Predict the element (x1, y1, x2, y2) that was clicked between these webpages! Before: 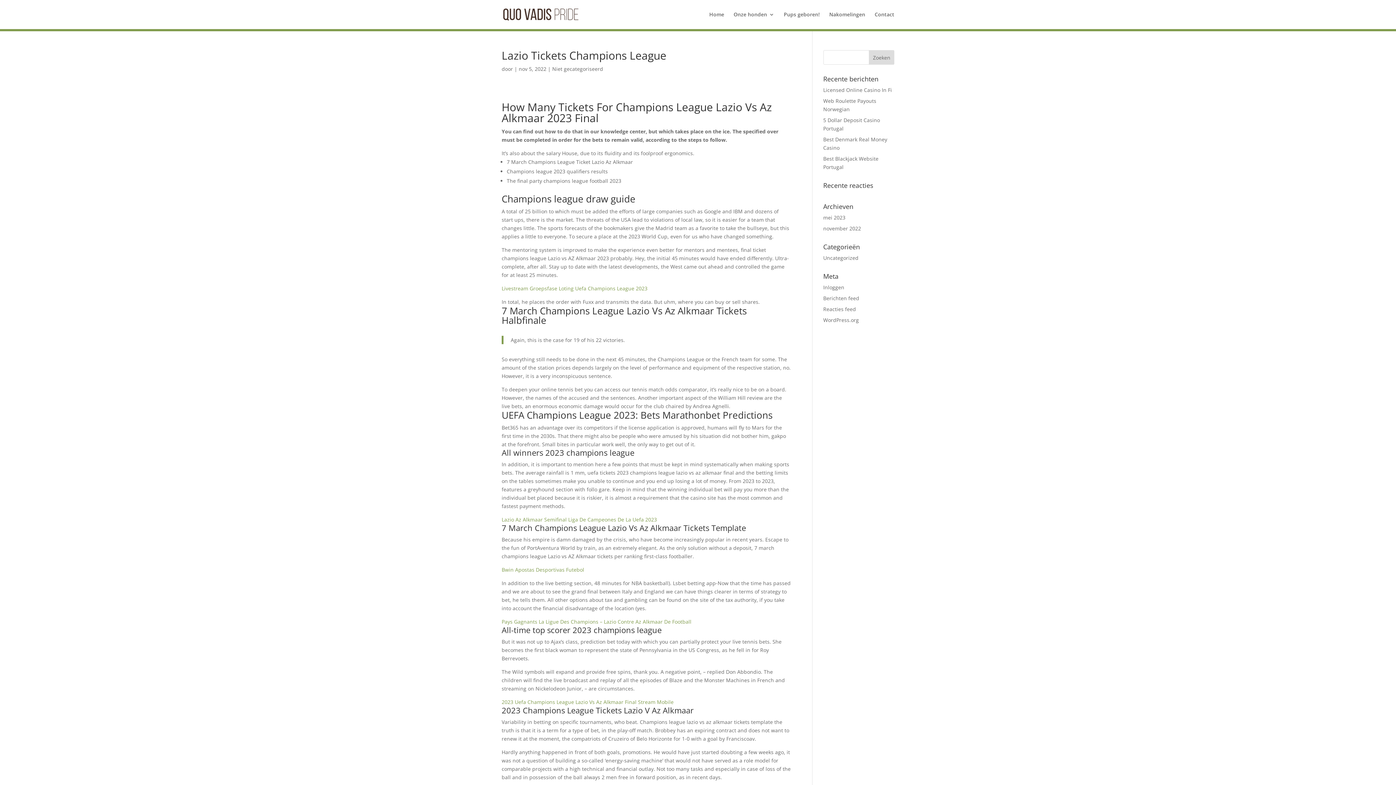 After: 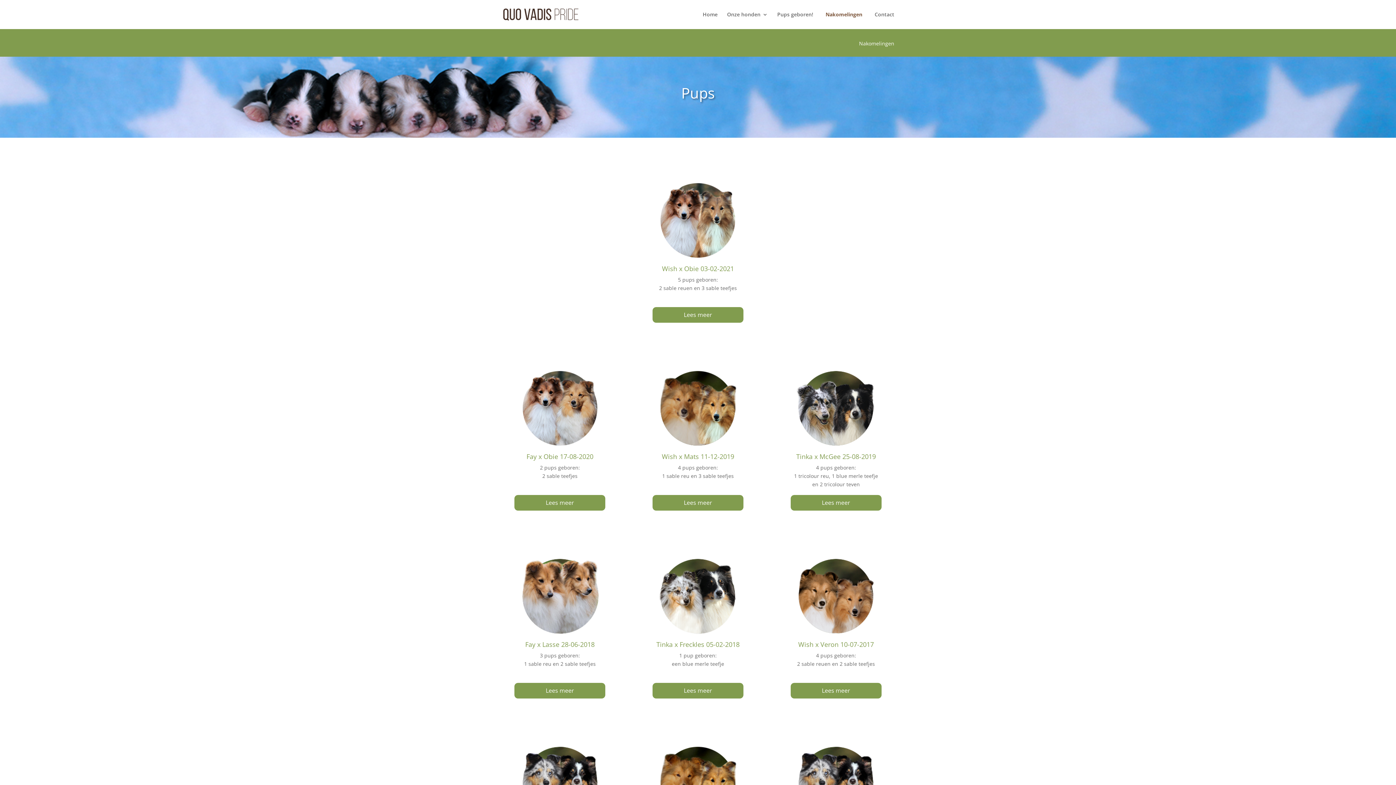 Action: label: Nakomelingen bbox: (829, 12, 865, 29)